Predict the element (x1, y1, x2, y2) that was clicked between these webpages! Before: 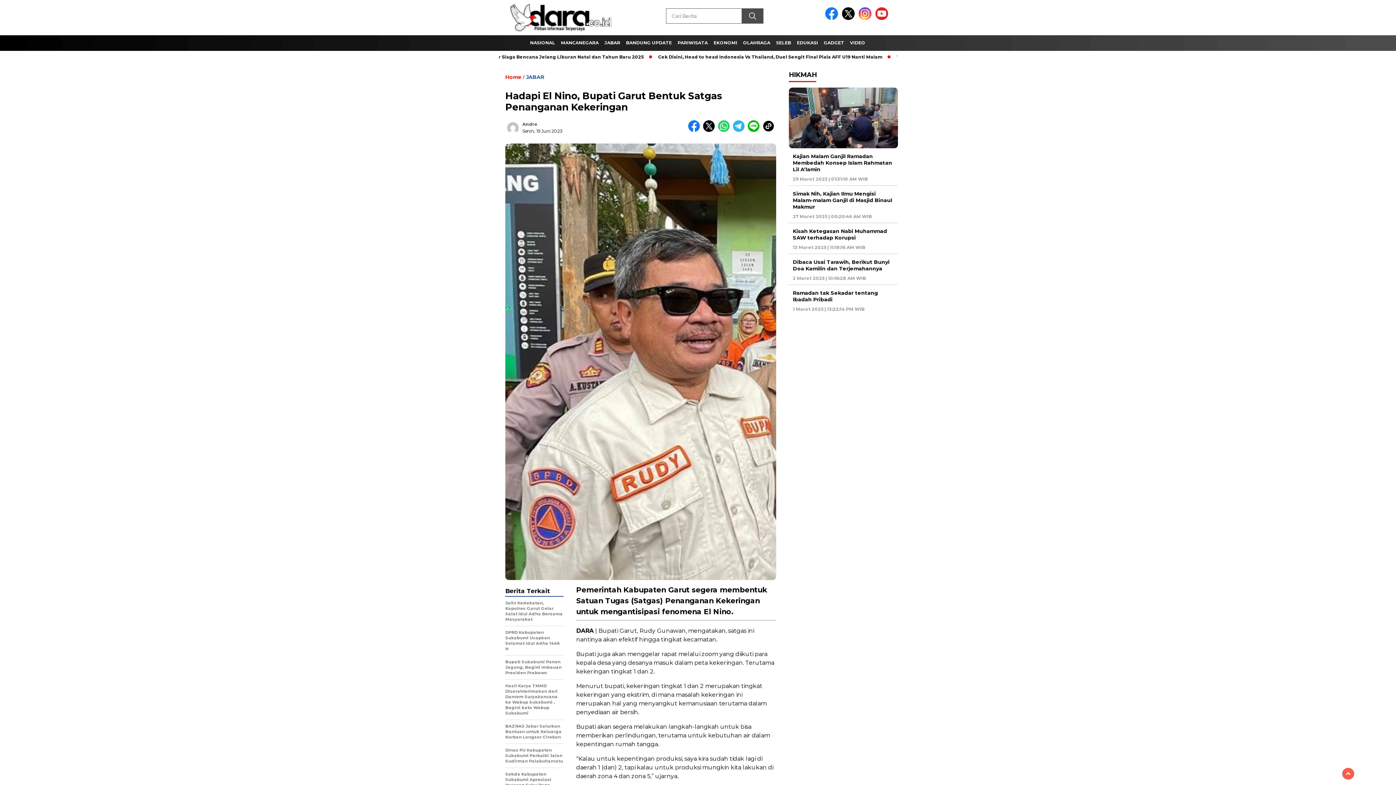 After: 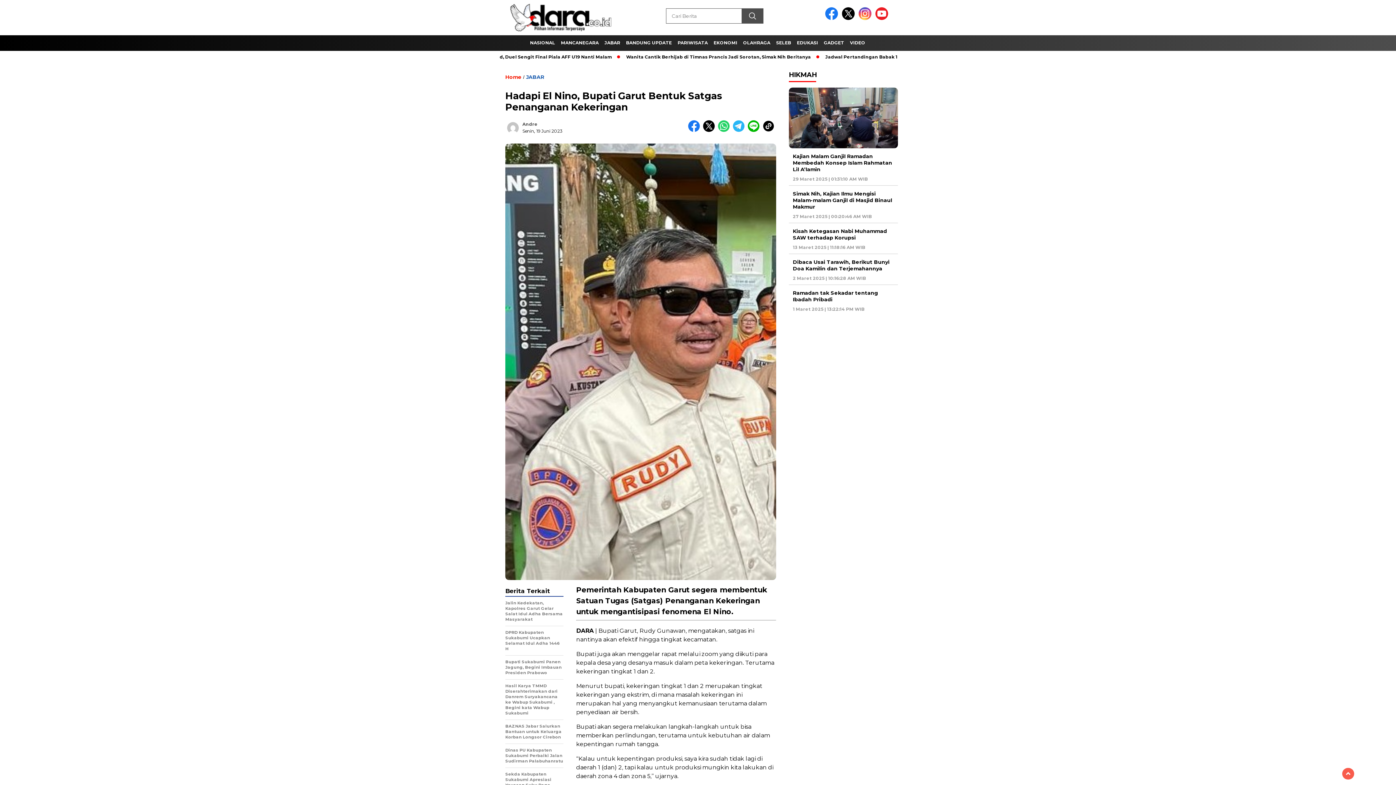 Action: label:   bbox: (703, 127, 718, 133)